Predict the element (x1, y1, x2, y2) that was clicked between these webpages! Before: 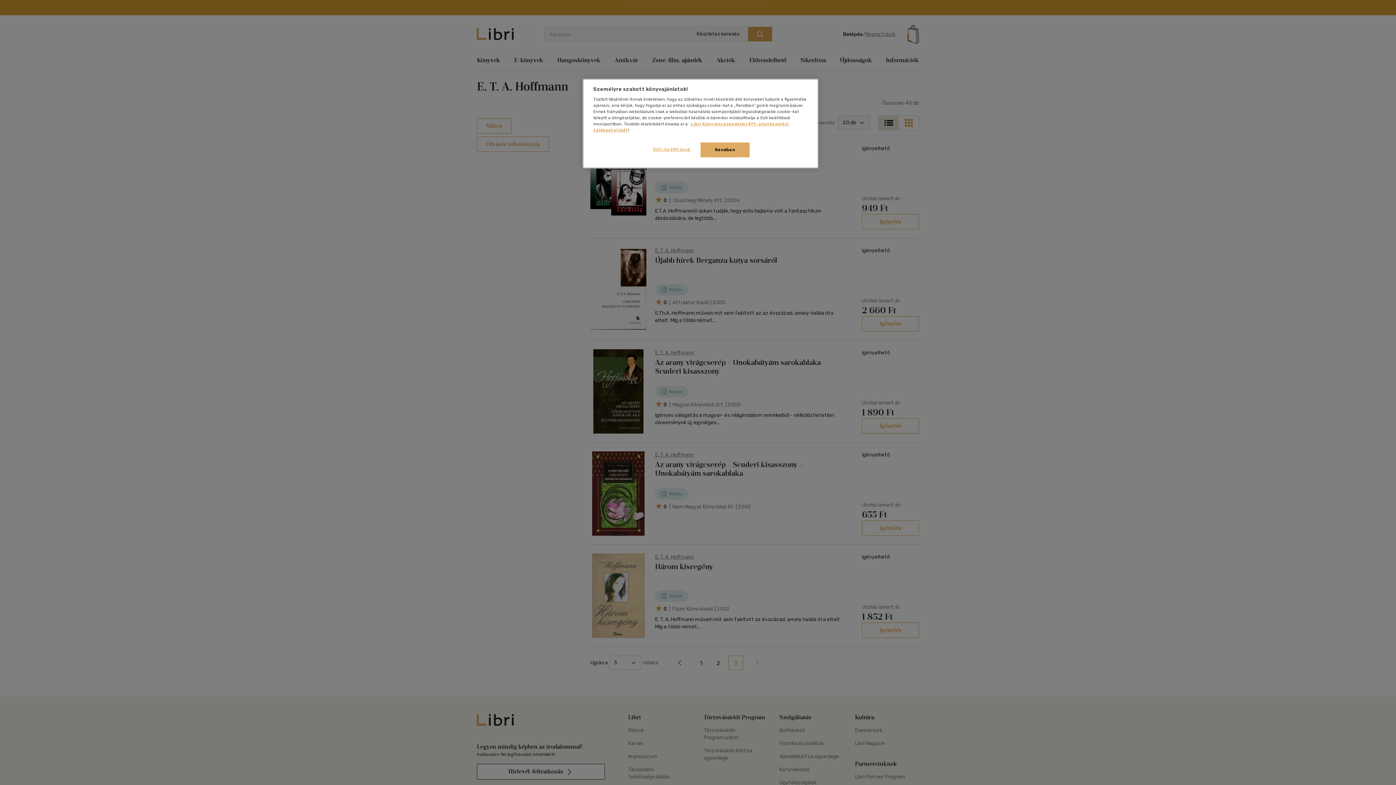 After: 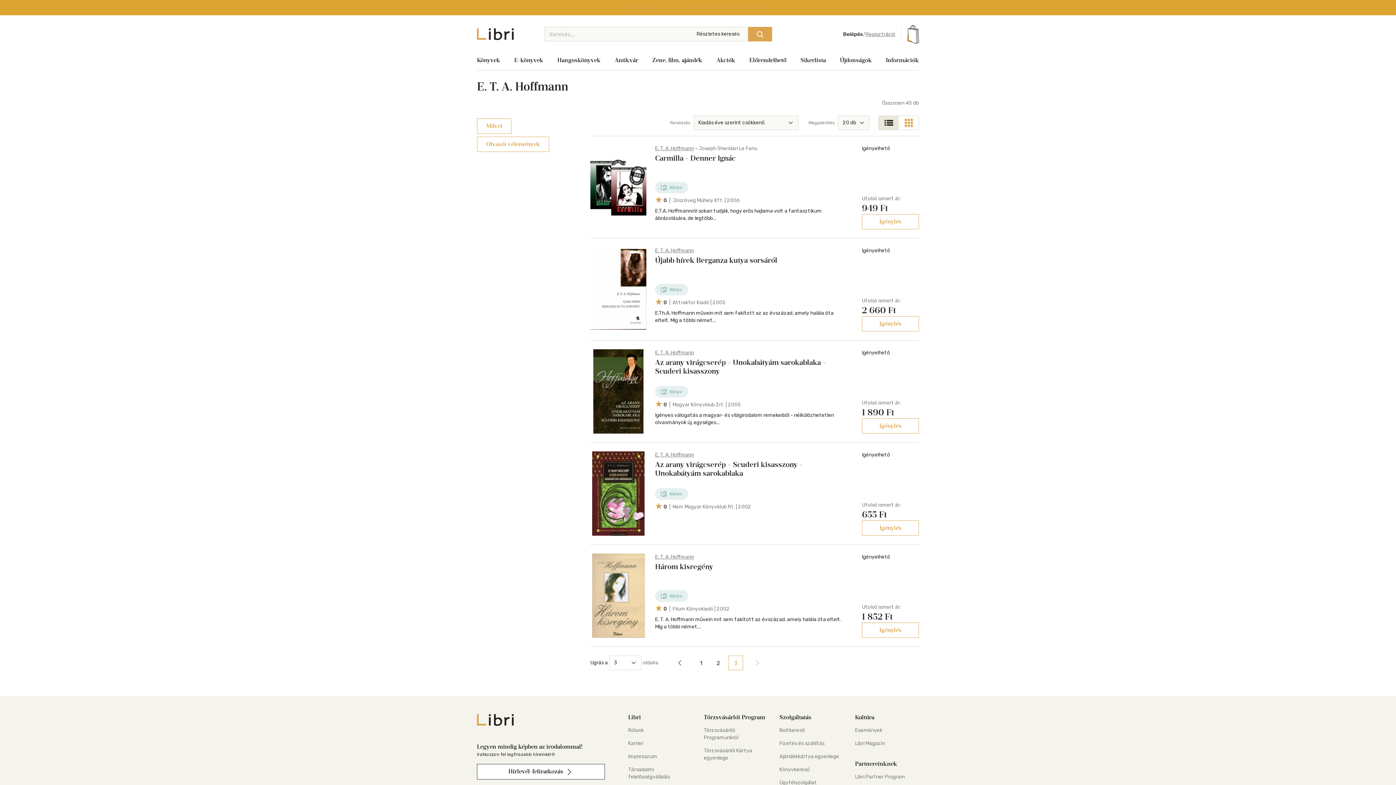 Action: label: Rendben bbox: (700, 142, 749, 157)